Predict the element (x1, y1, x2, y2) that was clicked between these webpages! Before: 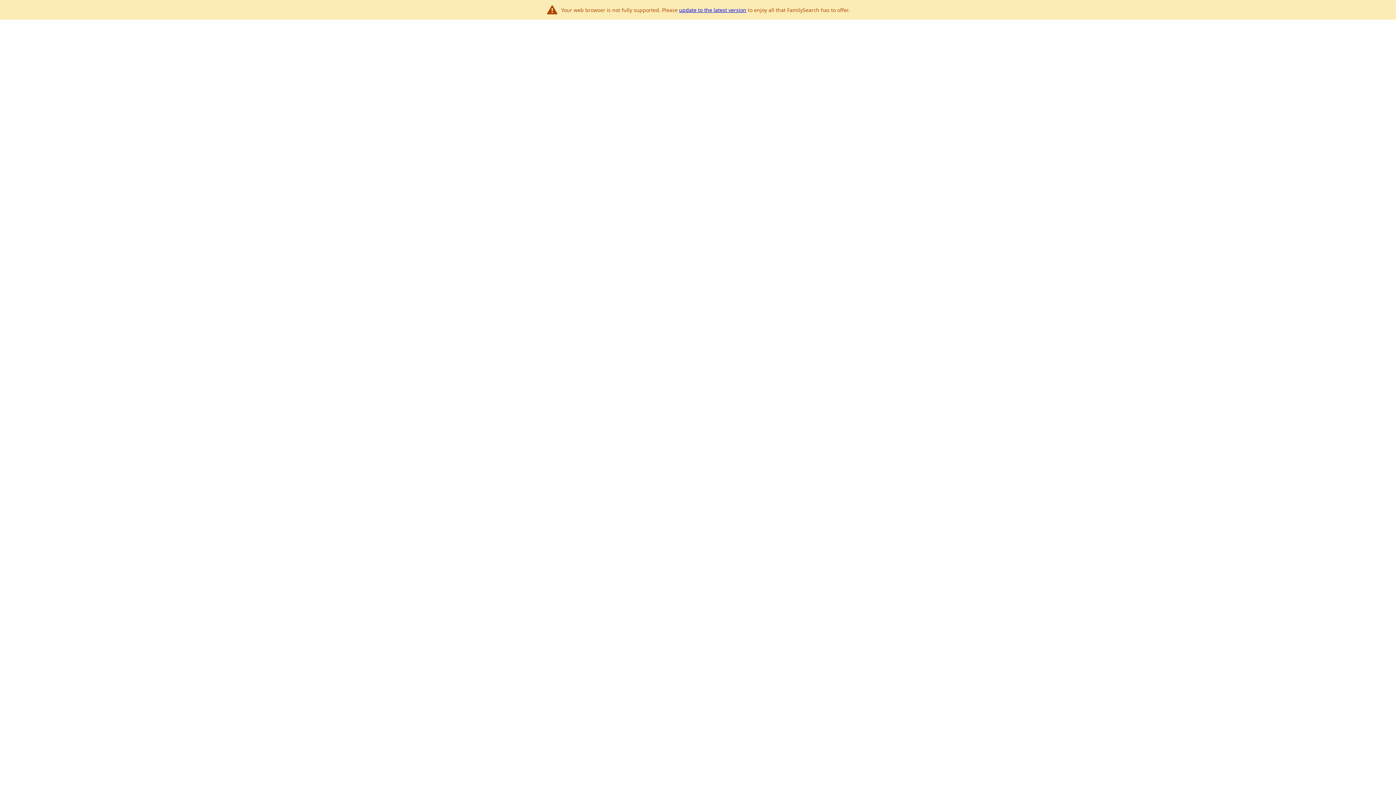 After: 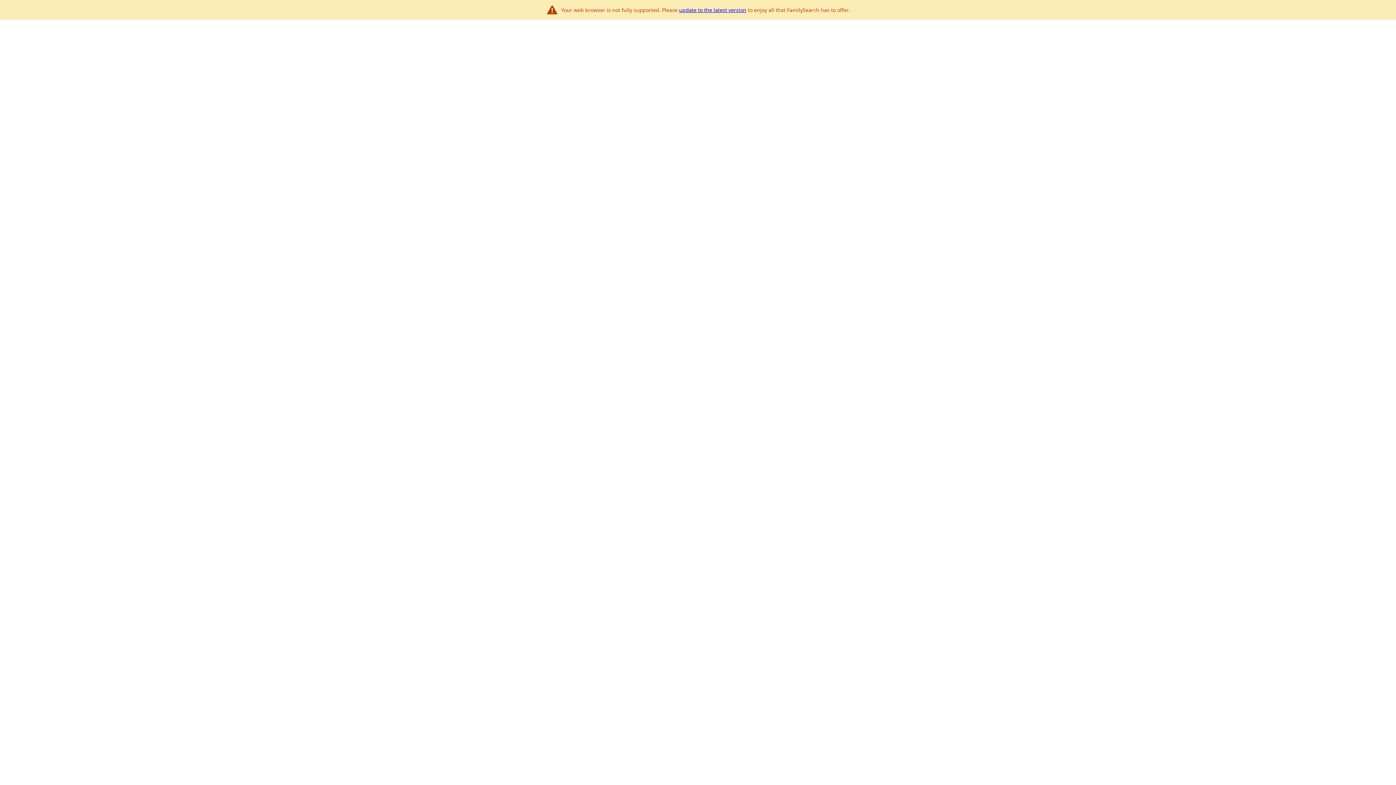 Action: bbox: (679, 6, 746, 13) label: update to the latest version